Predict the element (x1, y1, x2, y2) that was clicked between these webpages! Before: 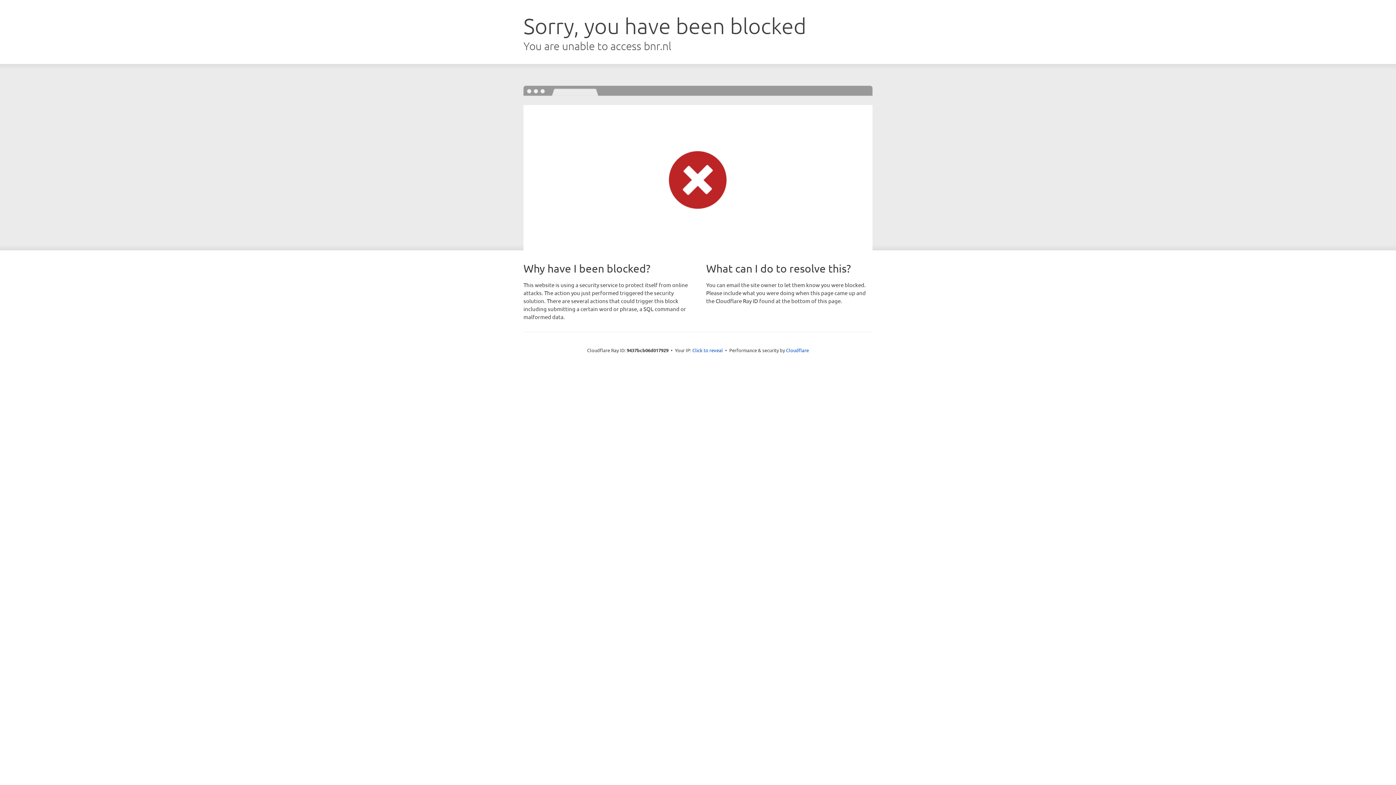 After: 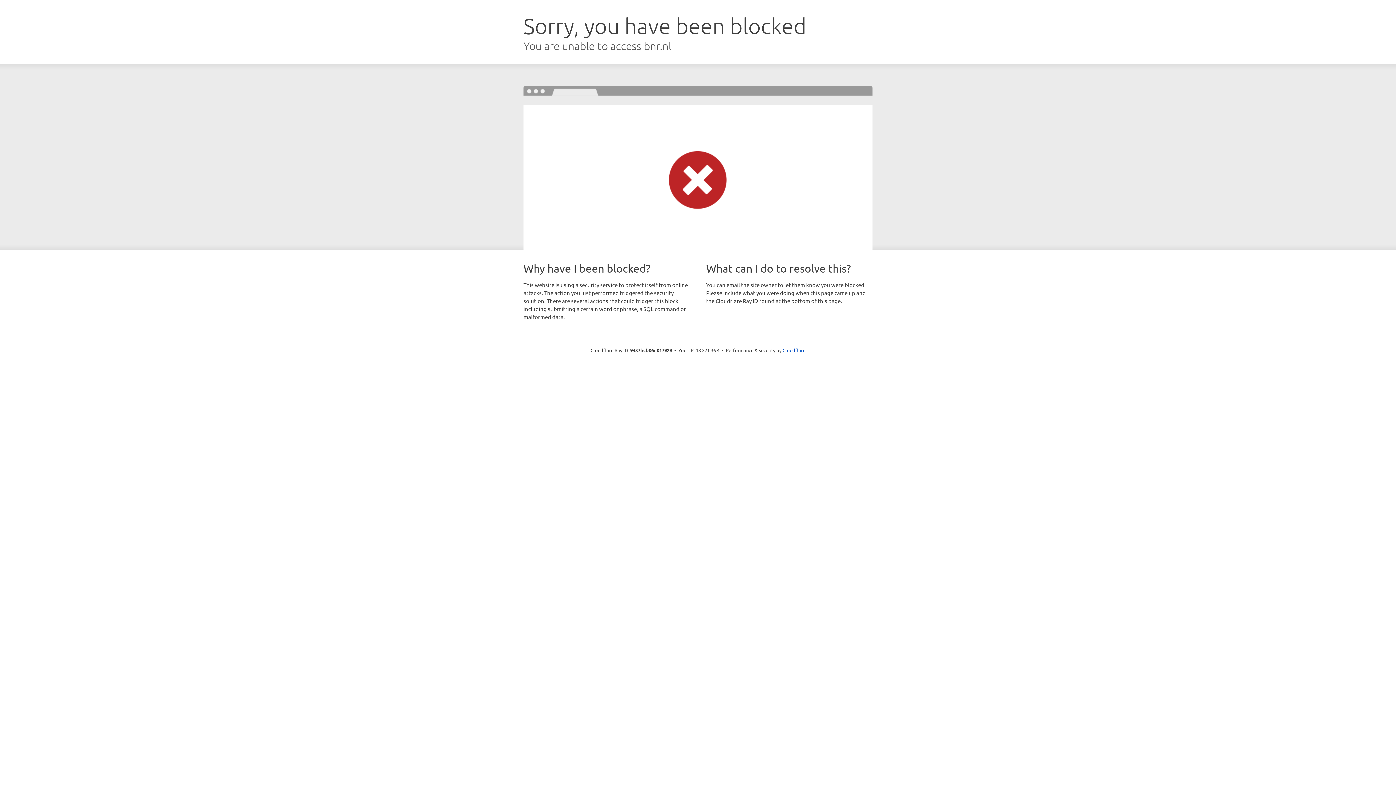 Action: label: Click to reveal bbox: (692, 346, 723, 353)